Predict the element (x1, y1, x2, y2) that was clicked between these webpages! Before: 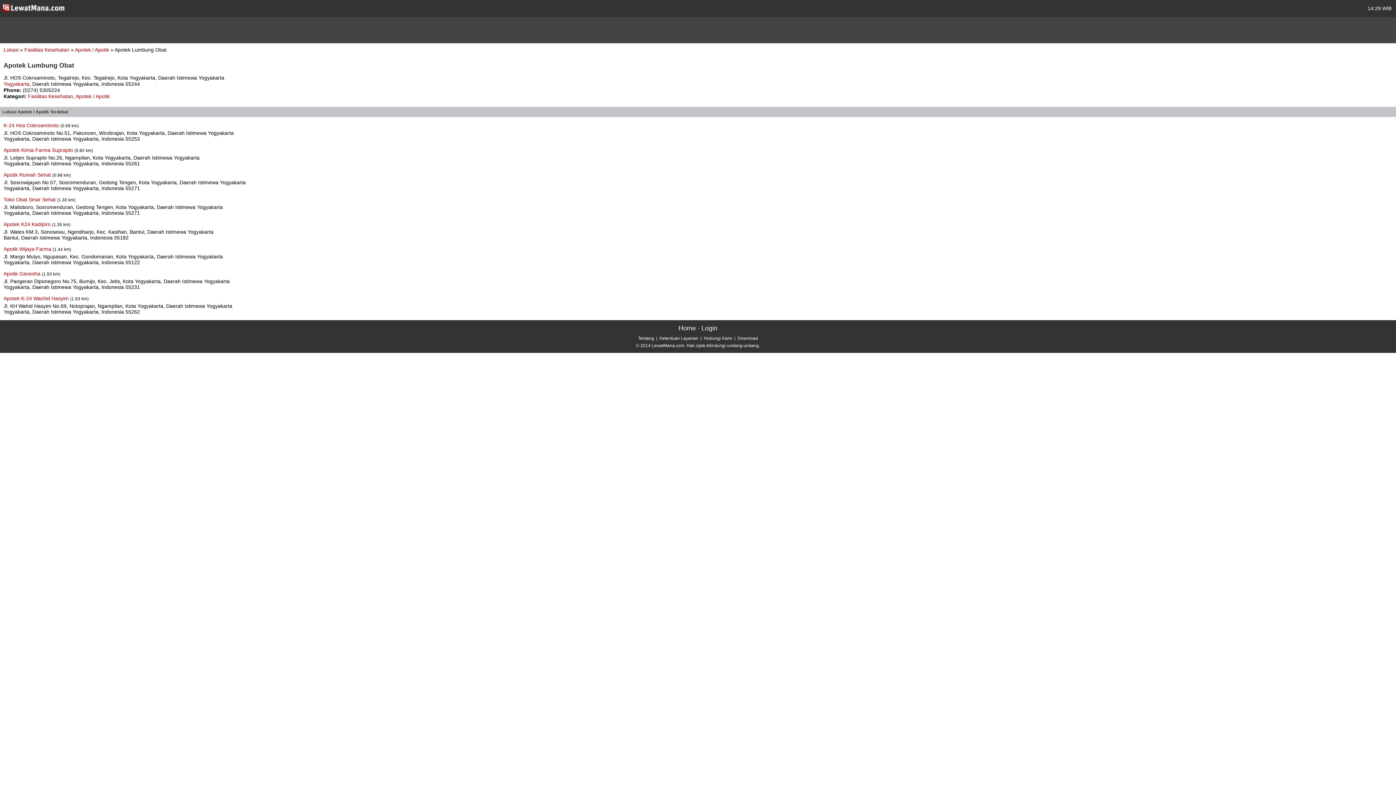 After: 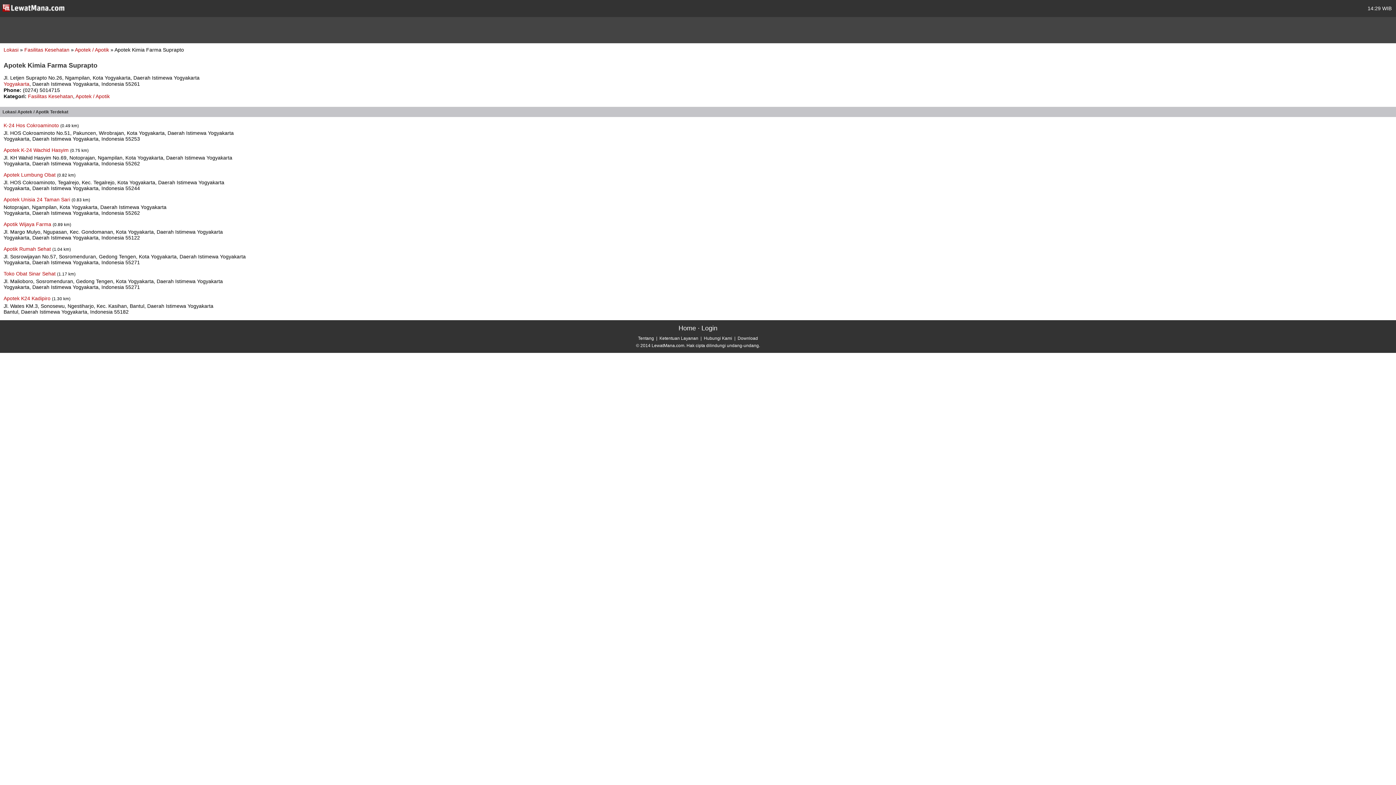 Action: bbox: (3, 147, 74, 153) label: Apotek Kimia Farma Suprapto 